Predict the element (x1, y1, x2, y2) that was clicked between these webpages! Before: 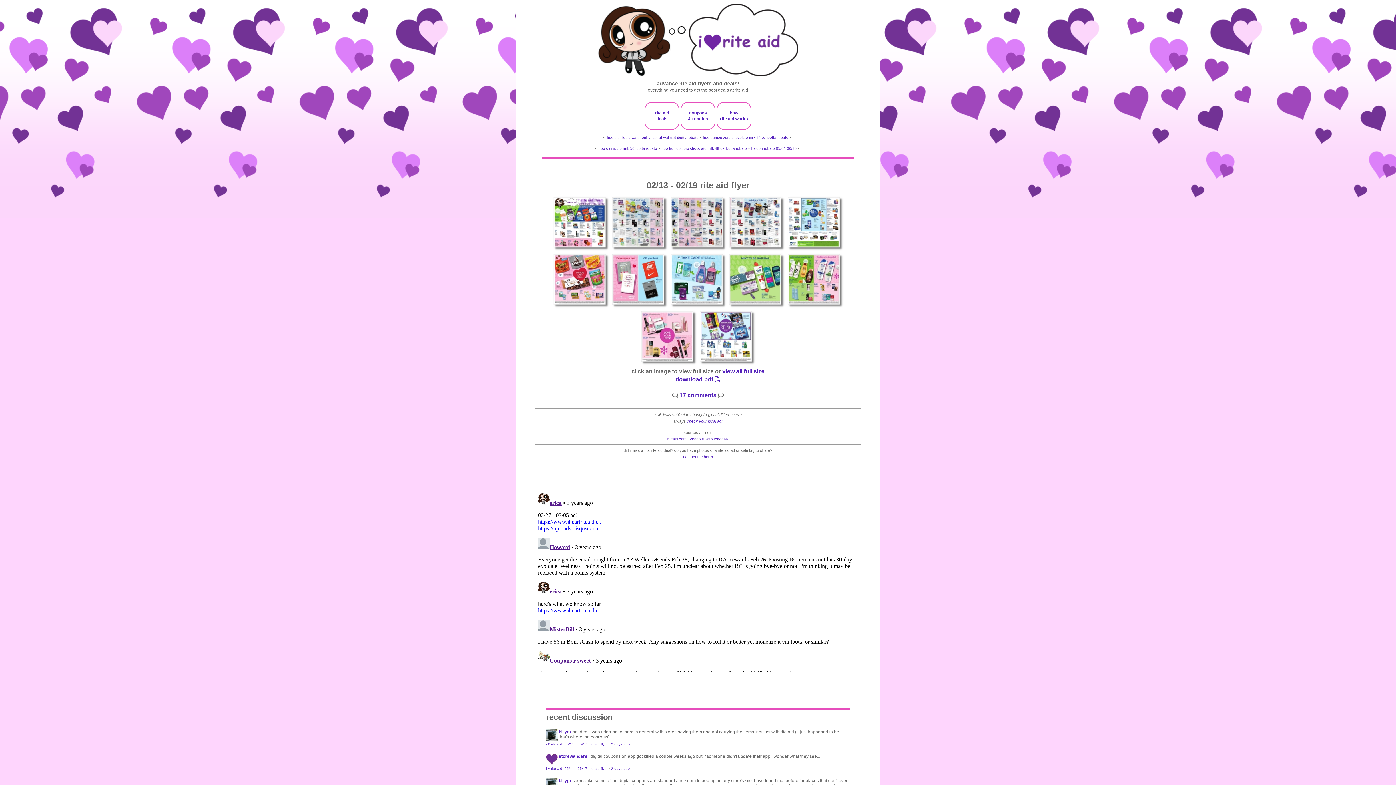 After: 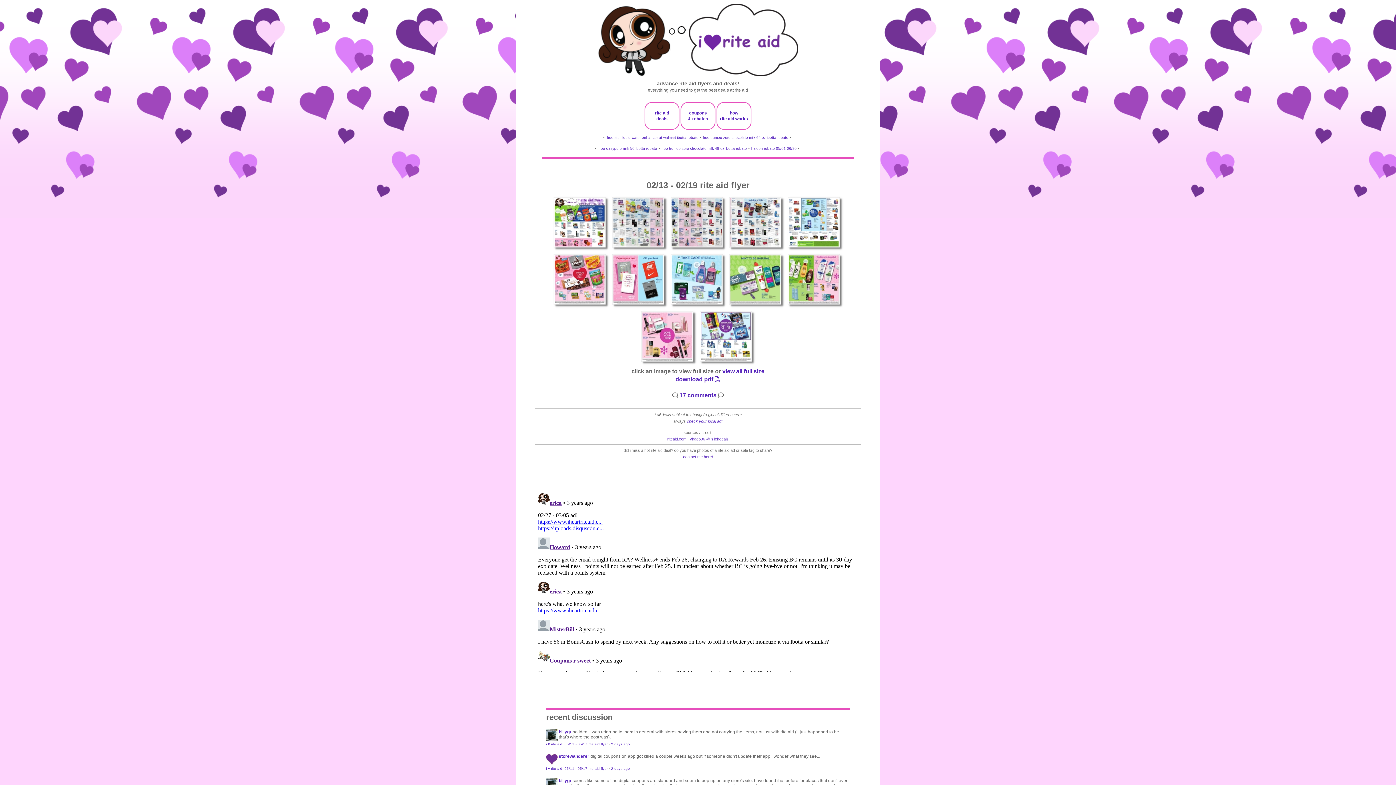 Action: bbox: (786, 304, 843, 309)